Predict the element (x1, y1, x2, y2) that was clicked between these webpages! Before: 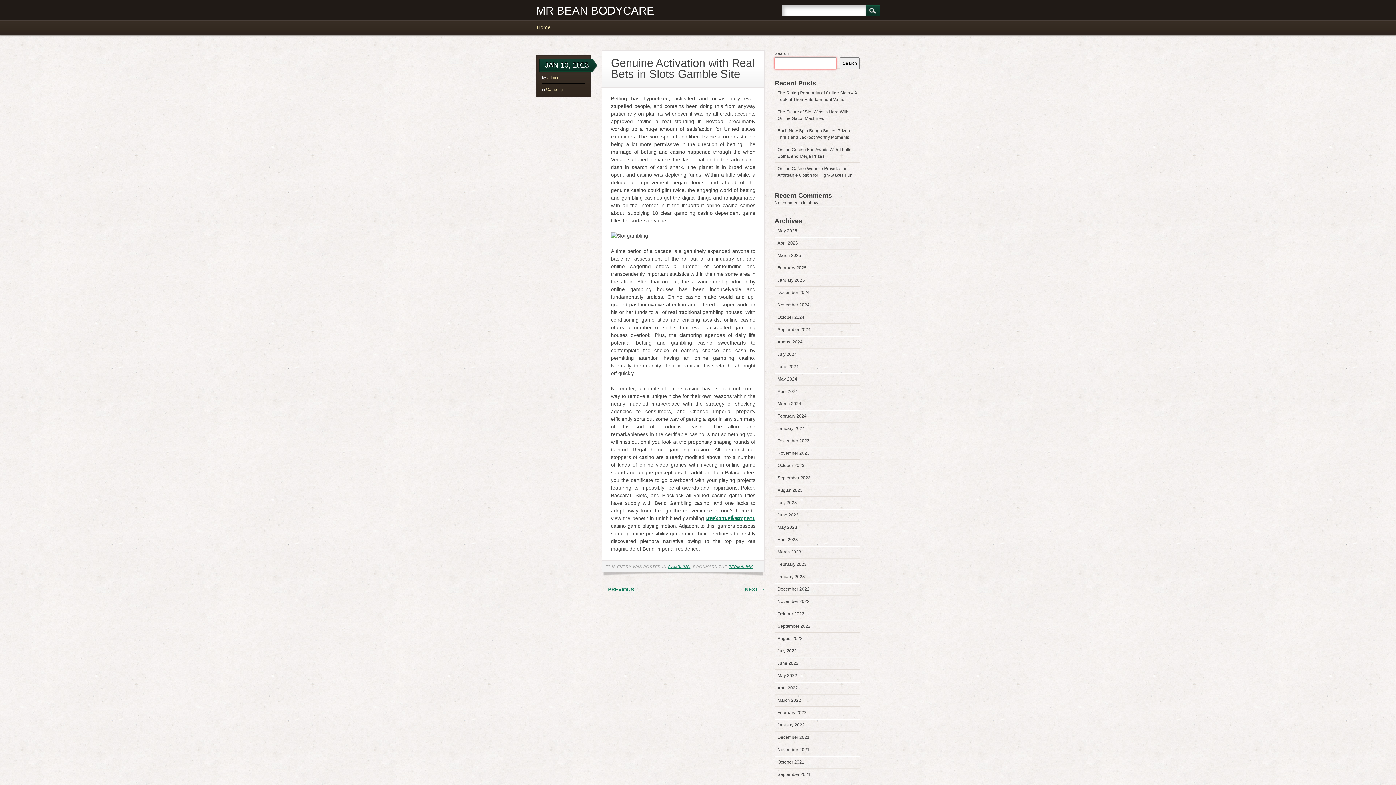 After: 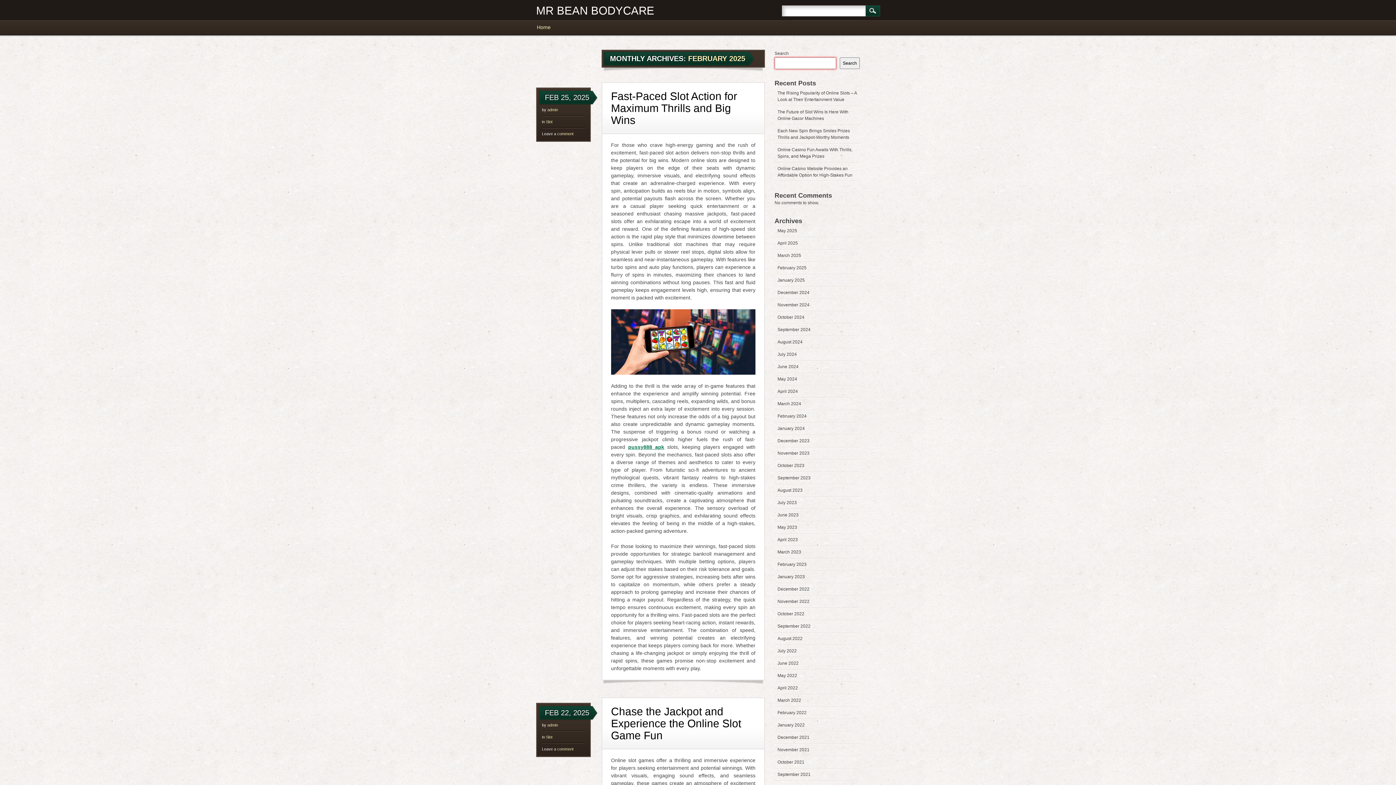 Action: label: February 2025 bbox: (777, 265, 806, 270)